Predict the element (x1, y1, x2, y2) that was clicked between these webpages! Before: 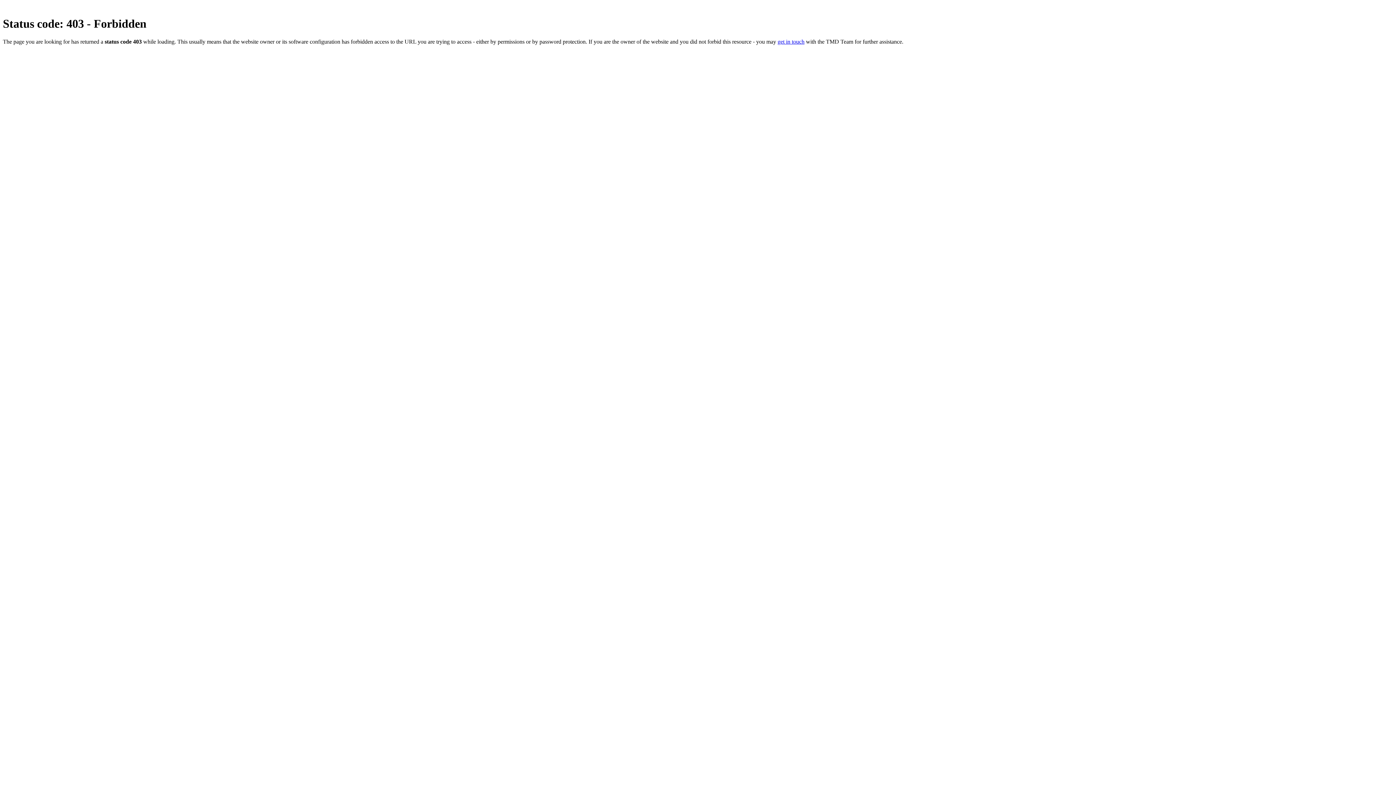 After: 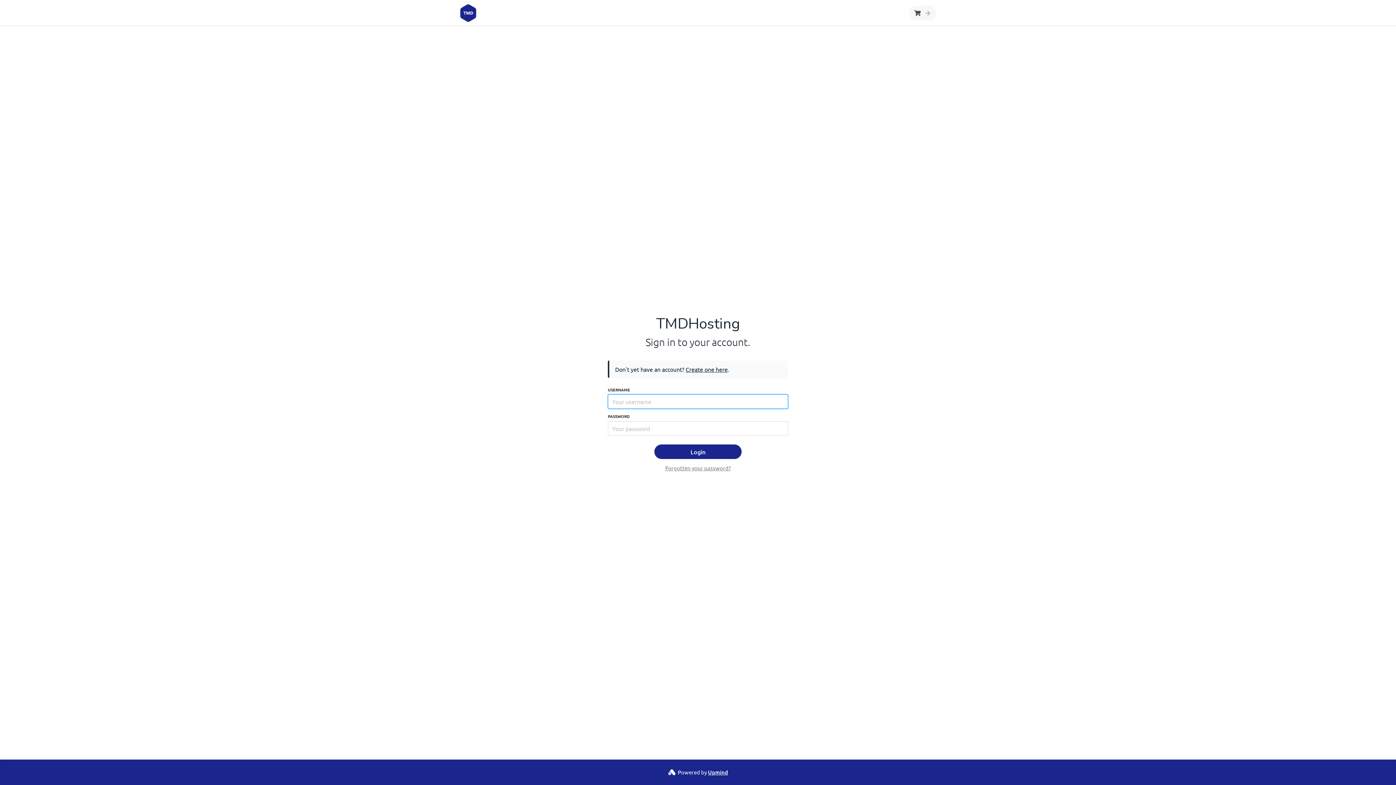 Action: label: get in touch bbox: (777, 38, 804, 44)